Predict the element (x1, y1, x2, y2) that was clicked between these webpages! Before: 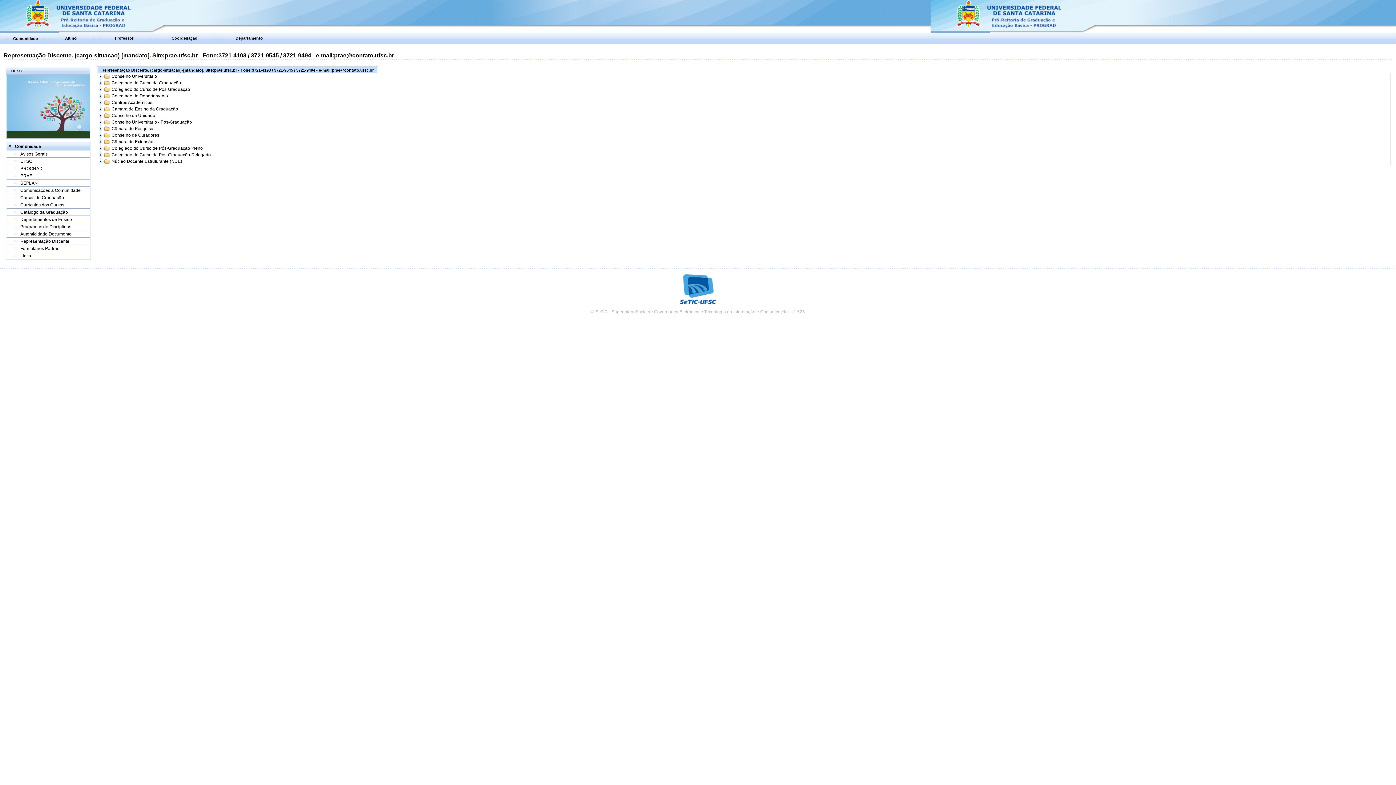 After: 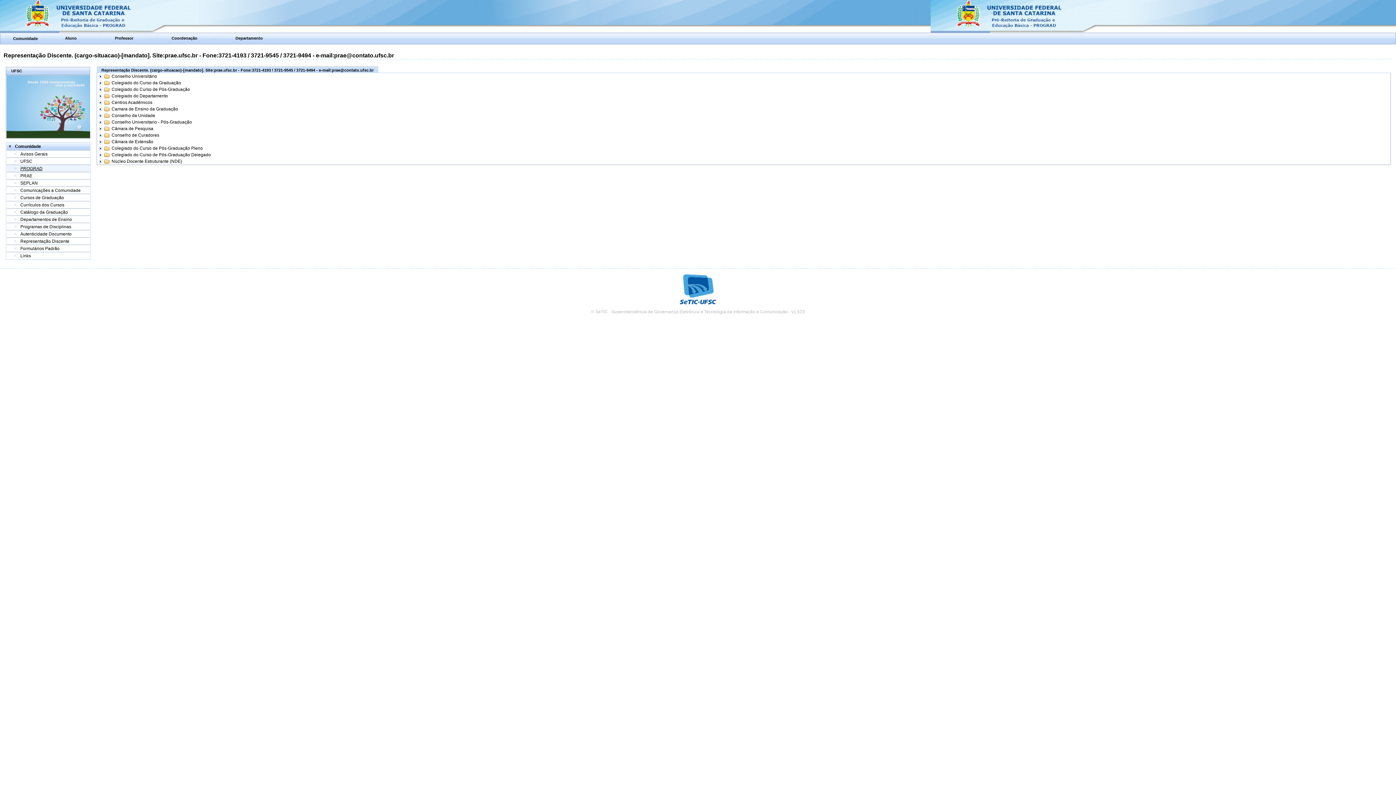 Action: bbox: (20, 166, 42, 171) label: PROGRAD